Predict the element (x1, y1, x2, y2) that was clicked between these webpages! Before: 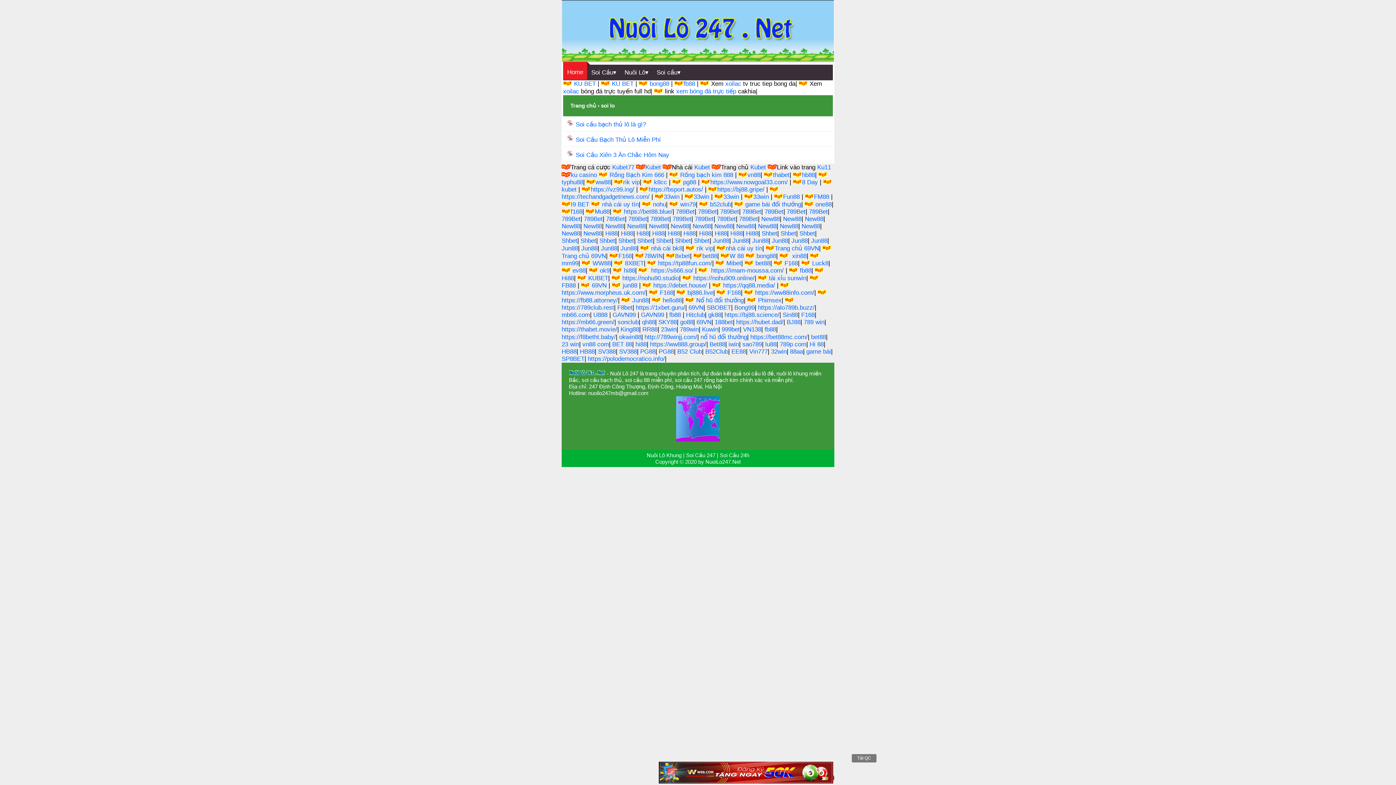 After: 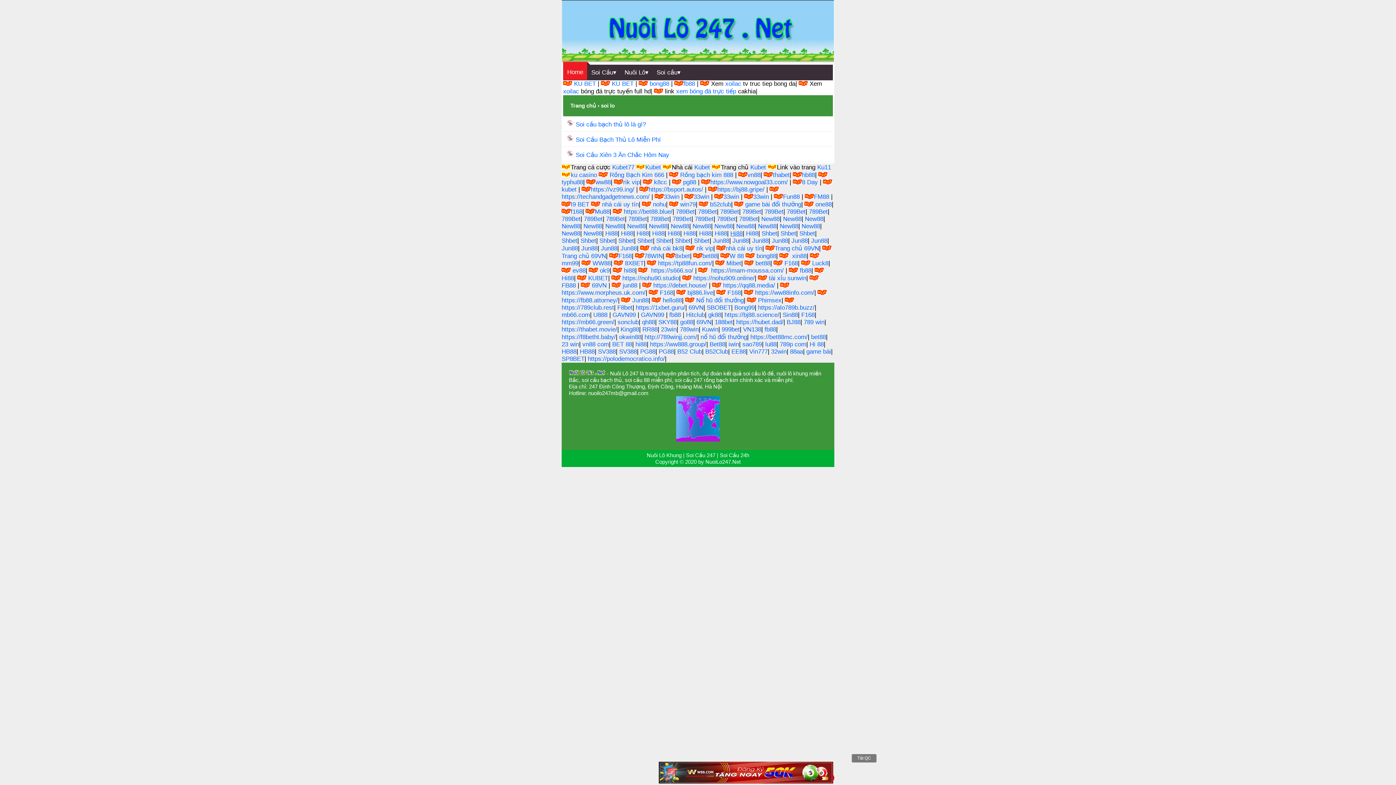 Action: bbox: (730, 230, 742, 236) label: Hi88